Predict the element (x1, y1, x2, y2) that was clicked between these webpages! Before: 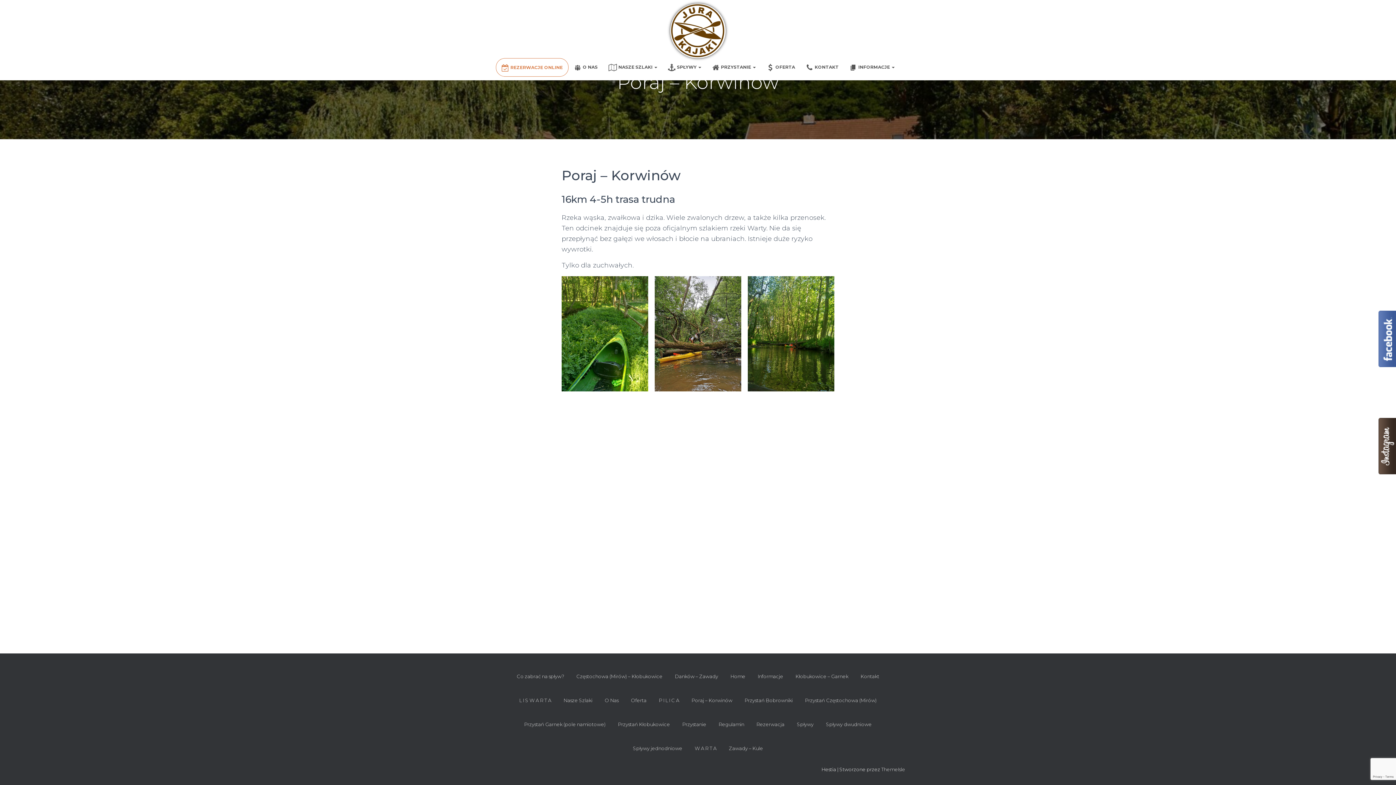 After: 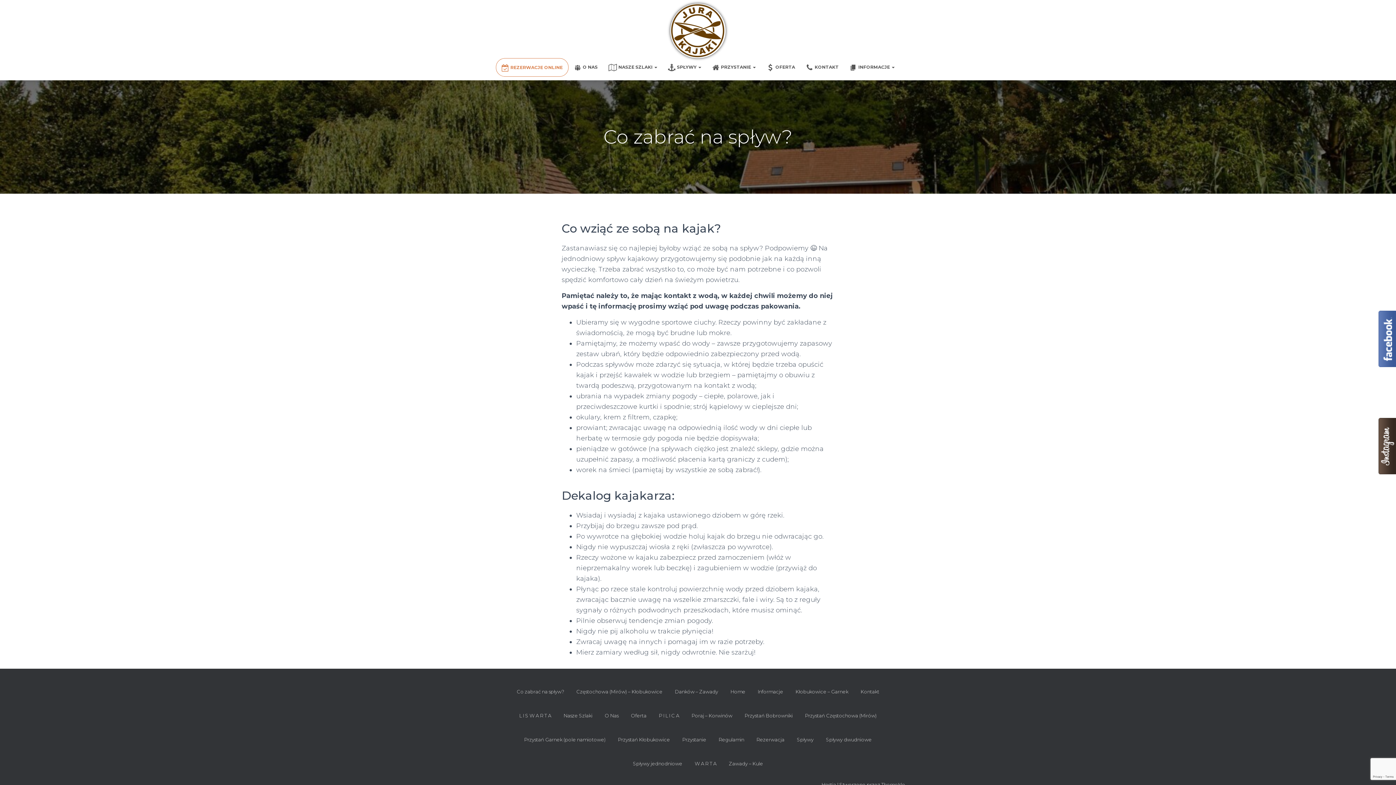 Action: label: Co zabrać na spływ? bbox: (511, 664, 569, 688)